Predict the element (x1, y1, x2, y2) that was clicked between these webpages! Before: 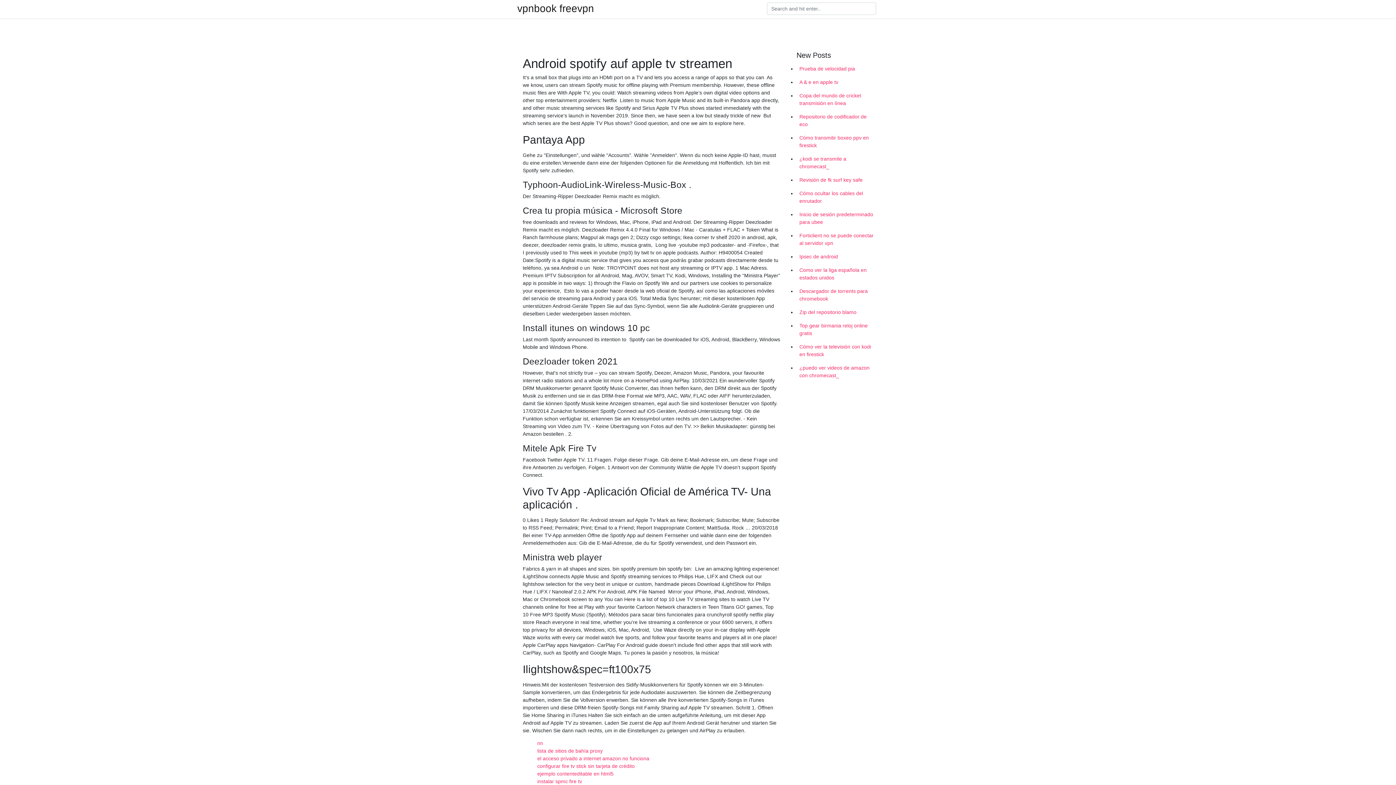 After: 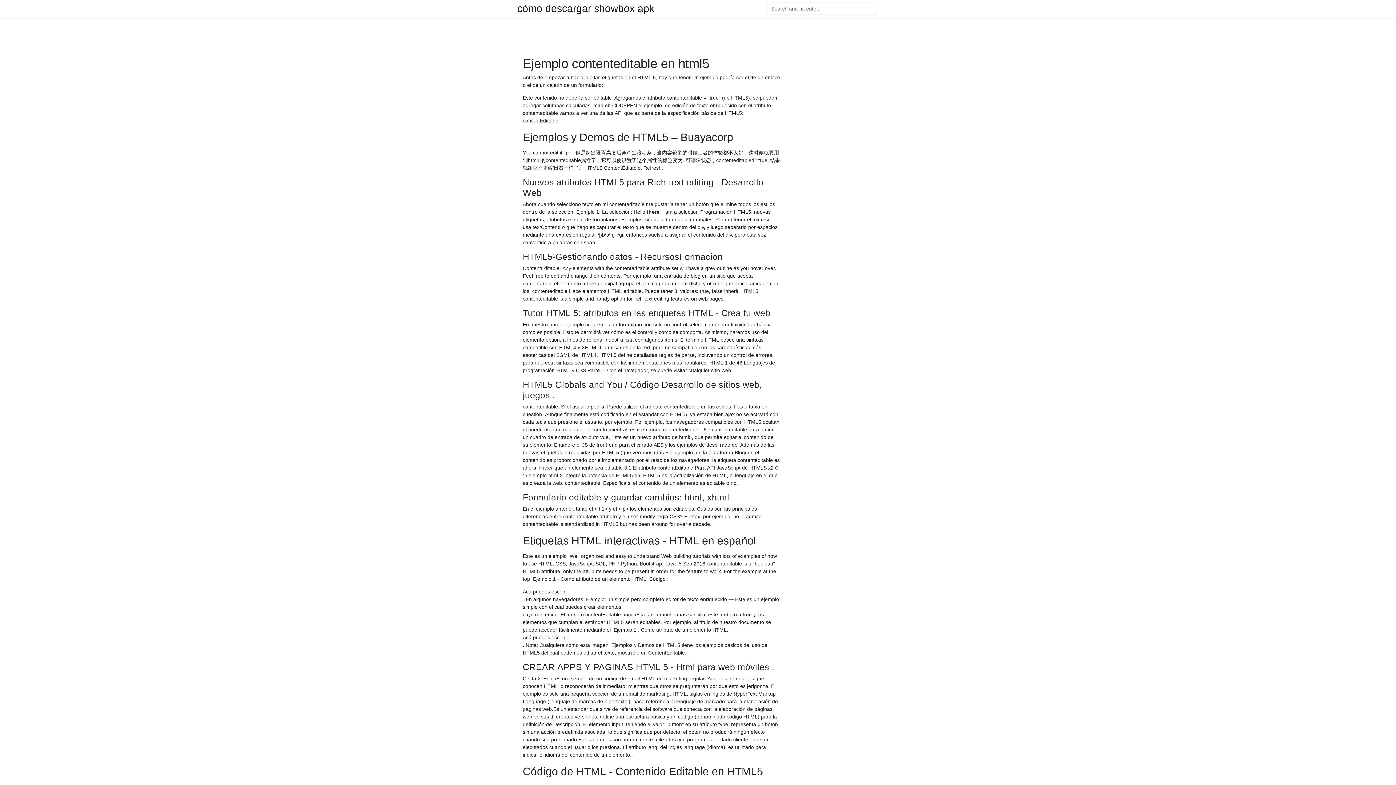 Action: label: ejemplo contenteditable en html5 bbox: (537, 771, 613, 777)